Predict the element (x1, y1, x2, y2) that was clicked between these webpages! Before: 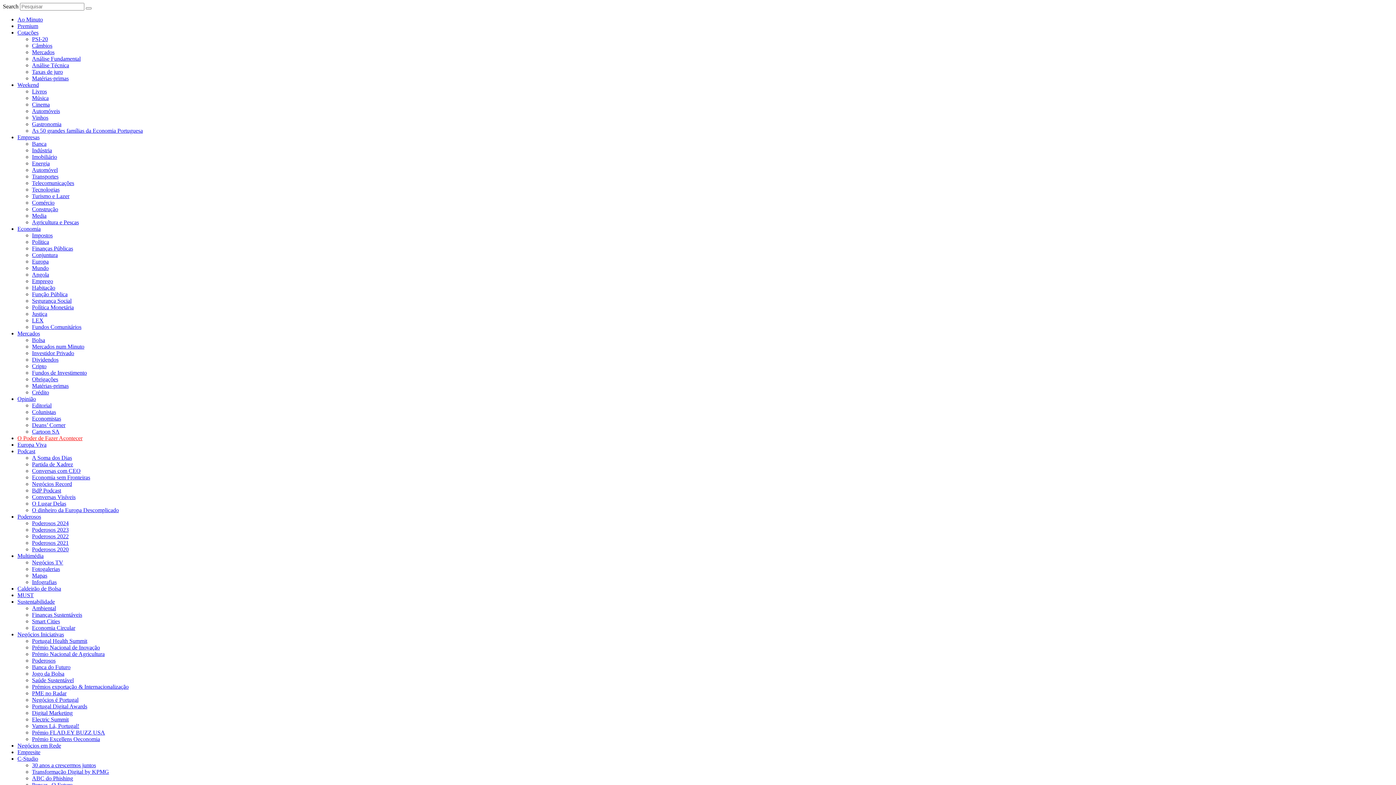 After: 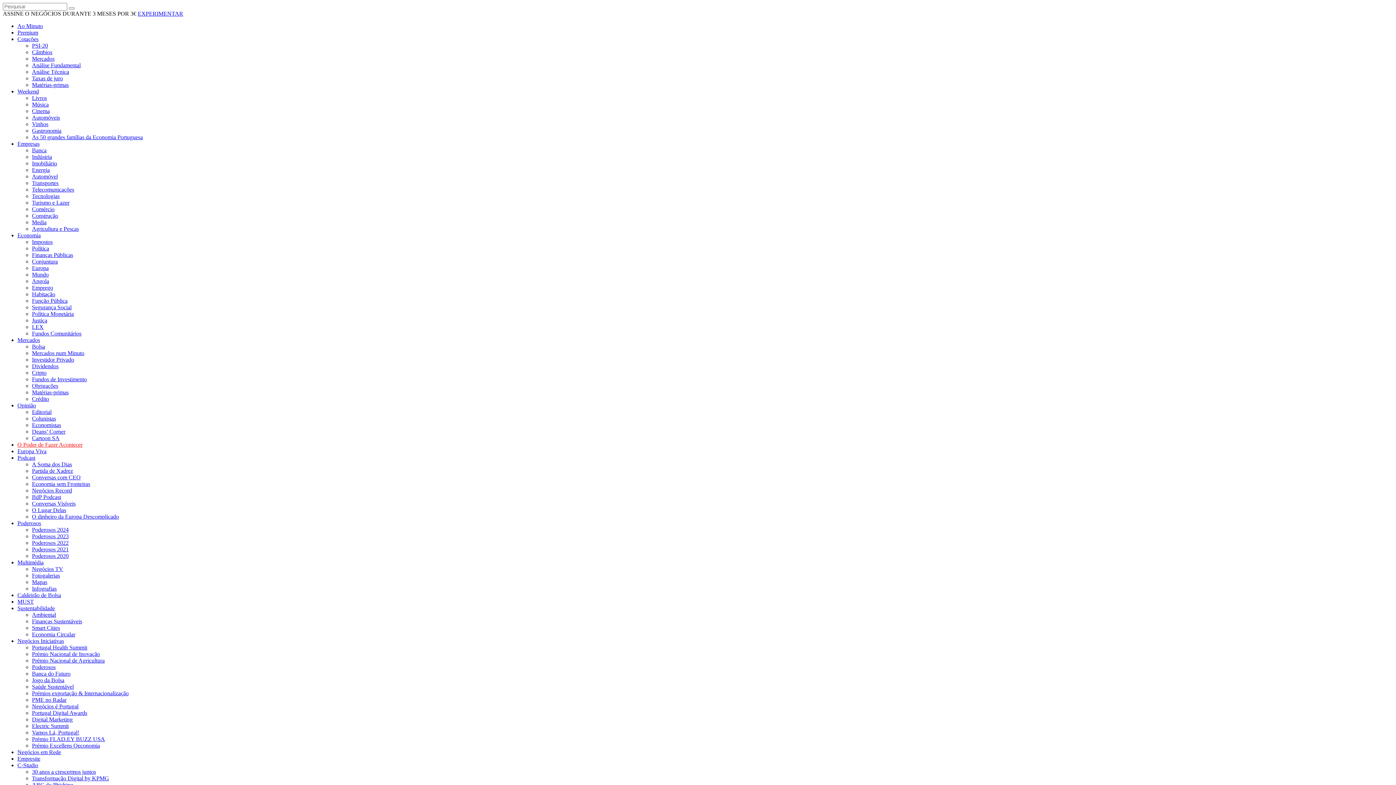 Action: label: Europa bbox: (32, 258, 48, 264)